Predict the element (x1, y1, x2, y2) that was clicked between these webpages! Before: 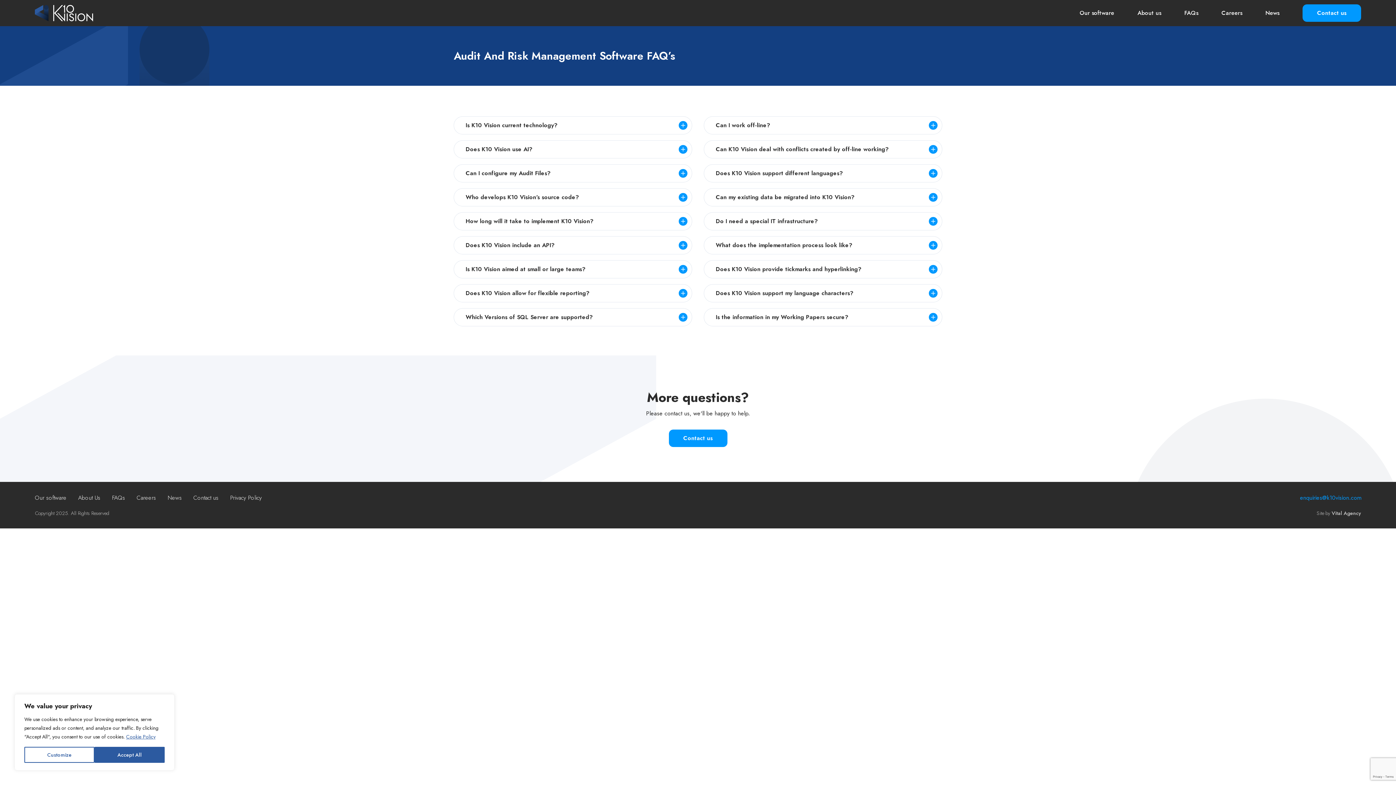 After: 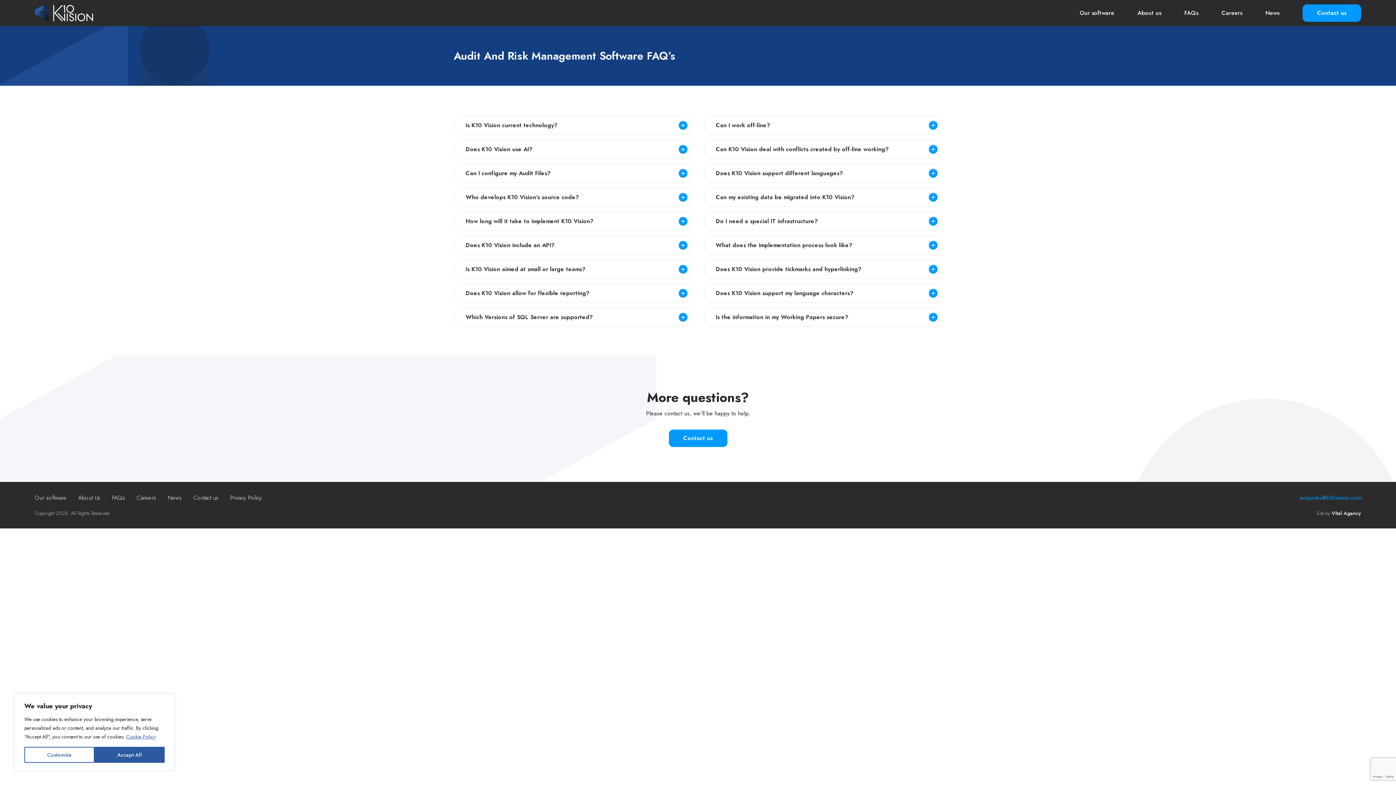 Action: bbox: (1332, 509, 1361, 517) label: Vital Agency